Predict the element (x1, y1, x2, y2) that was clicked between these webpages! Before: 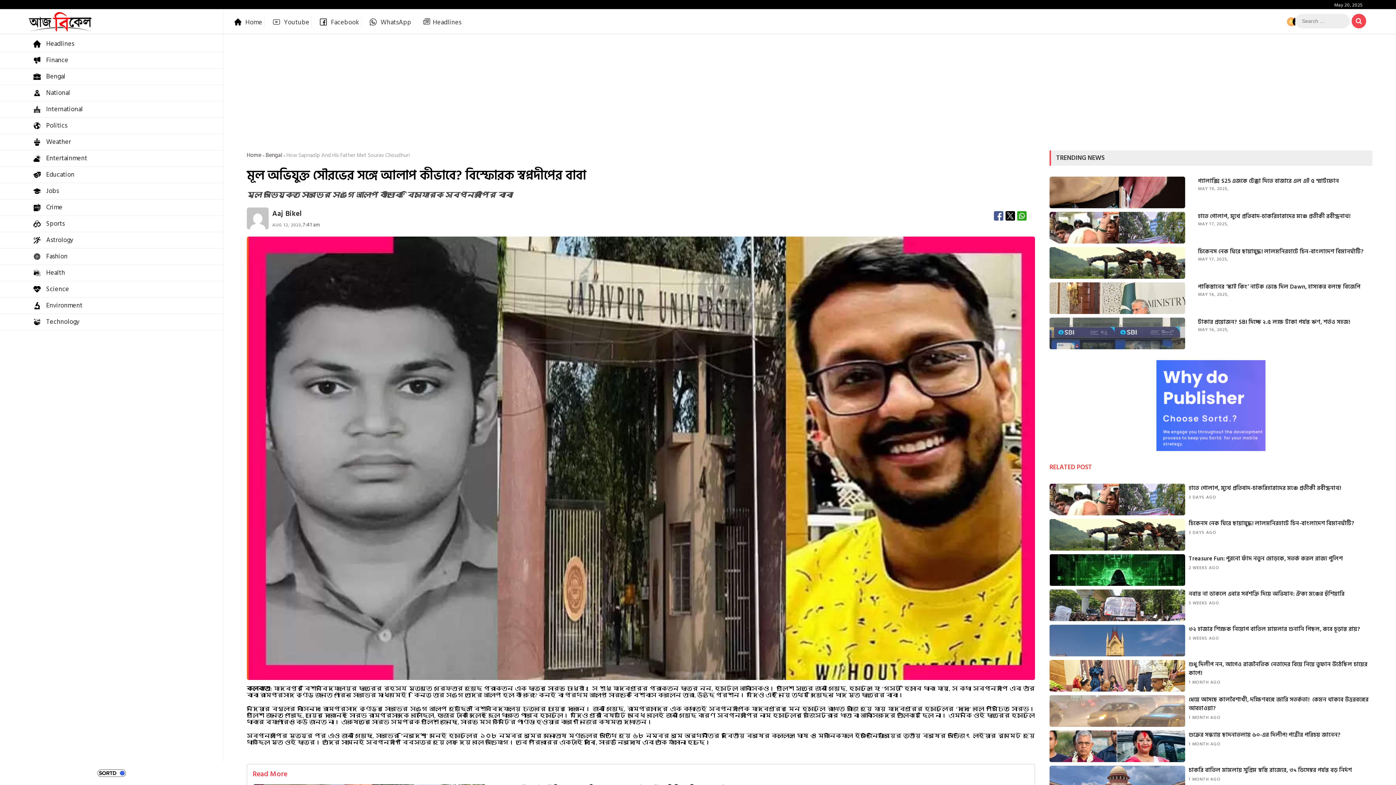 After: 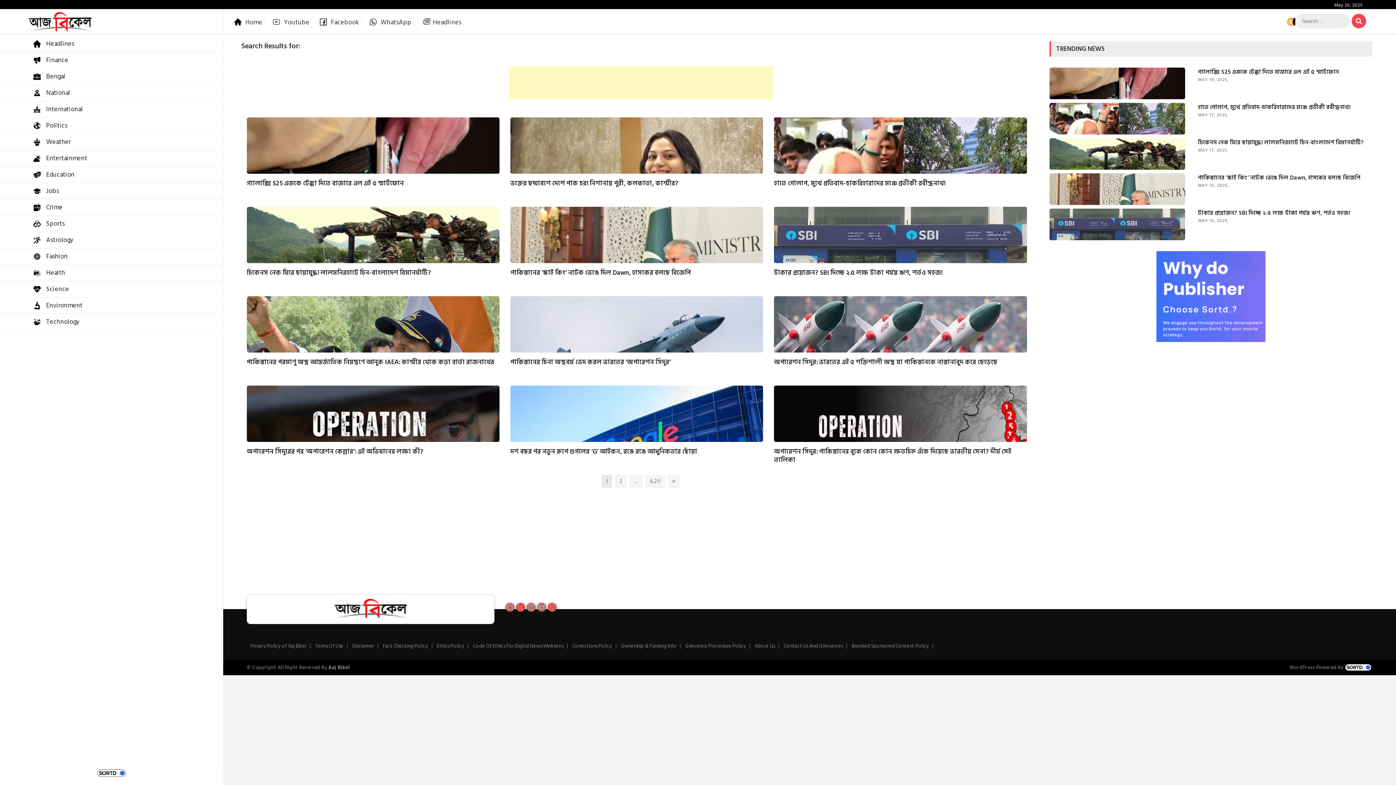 Action: bbox: (1351, 13, 1366, 28)